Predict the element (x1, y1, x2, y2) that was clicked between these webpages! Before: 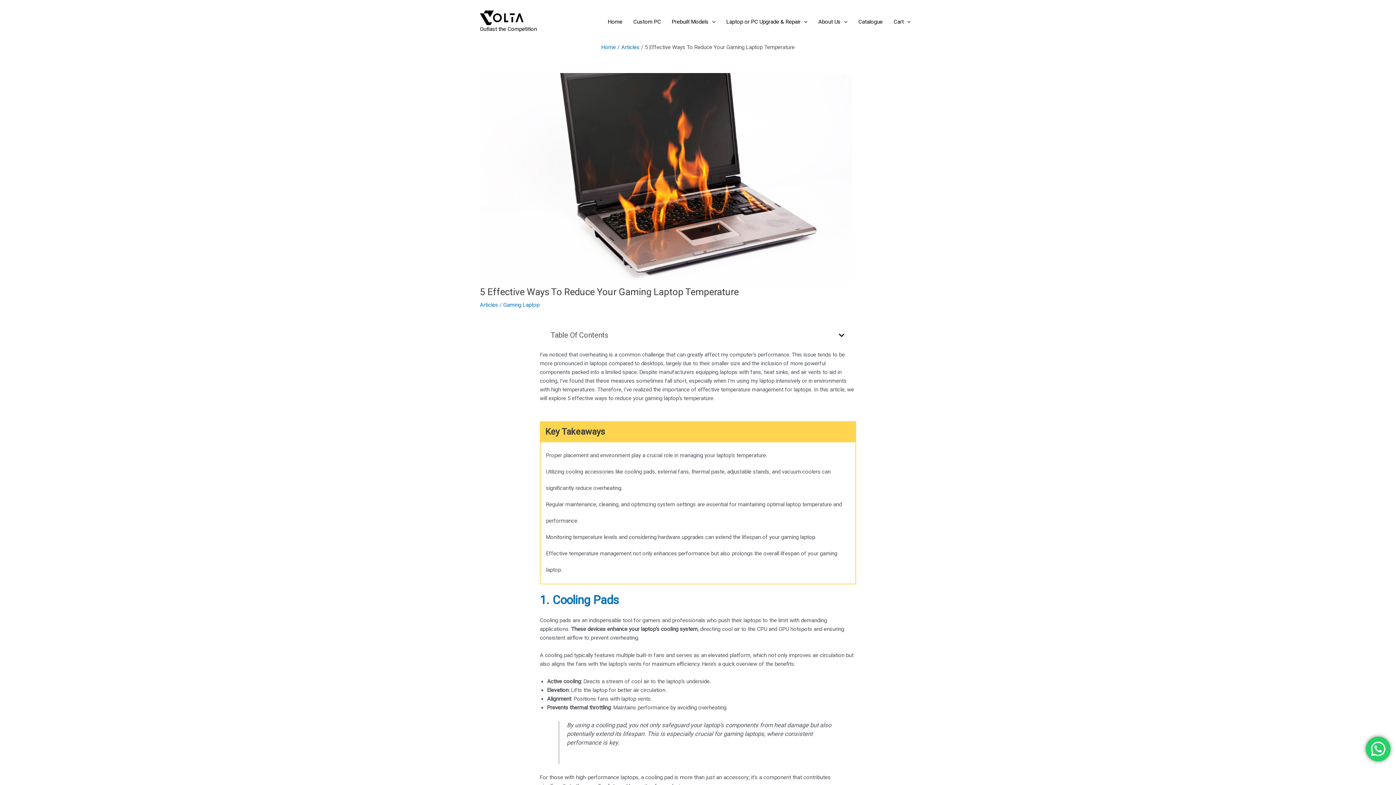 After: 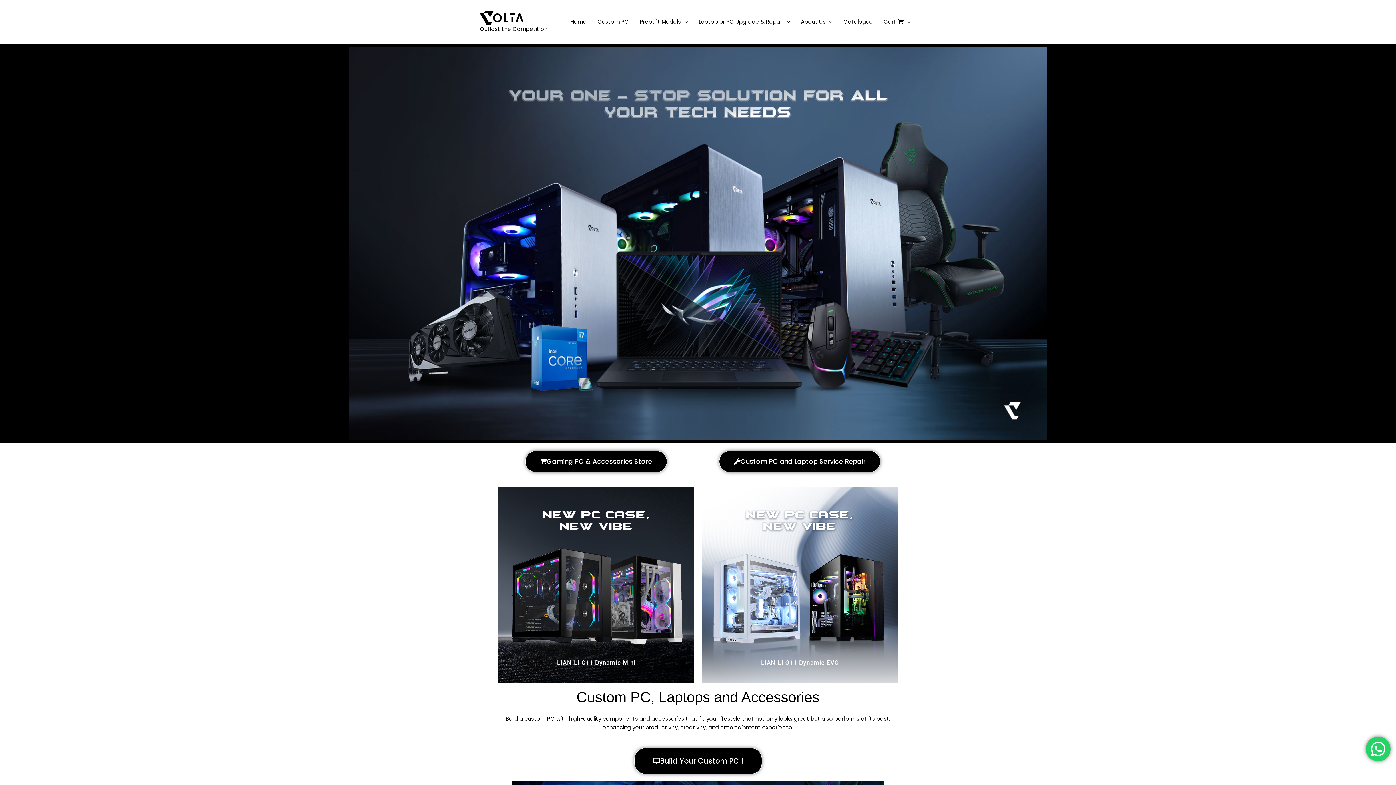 Action: label: Home bbox: (601, 44, 616, 50)